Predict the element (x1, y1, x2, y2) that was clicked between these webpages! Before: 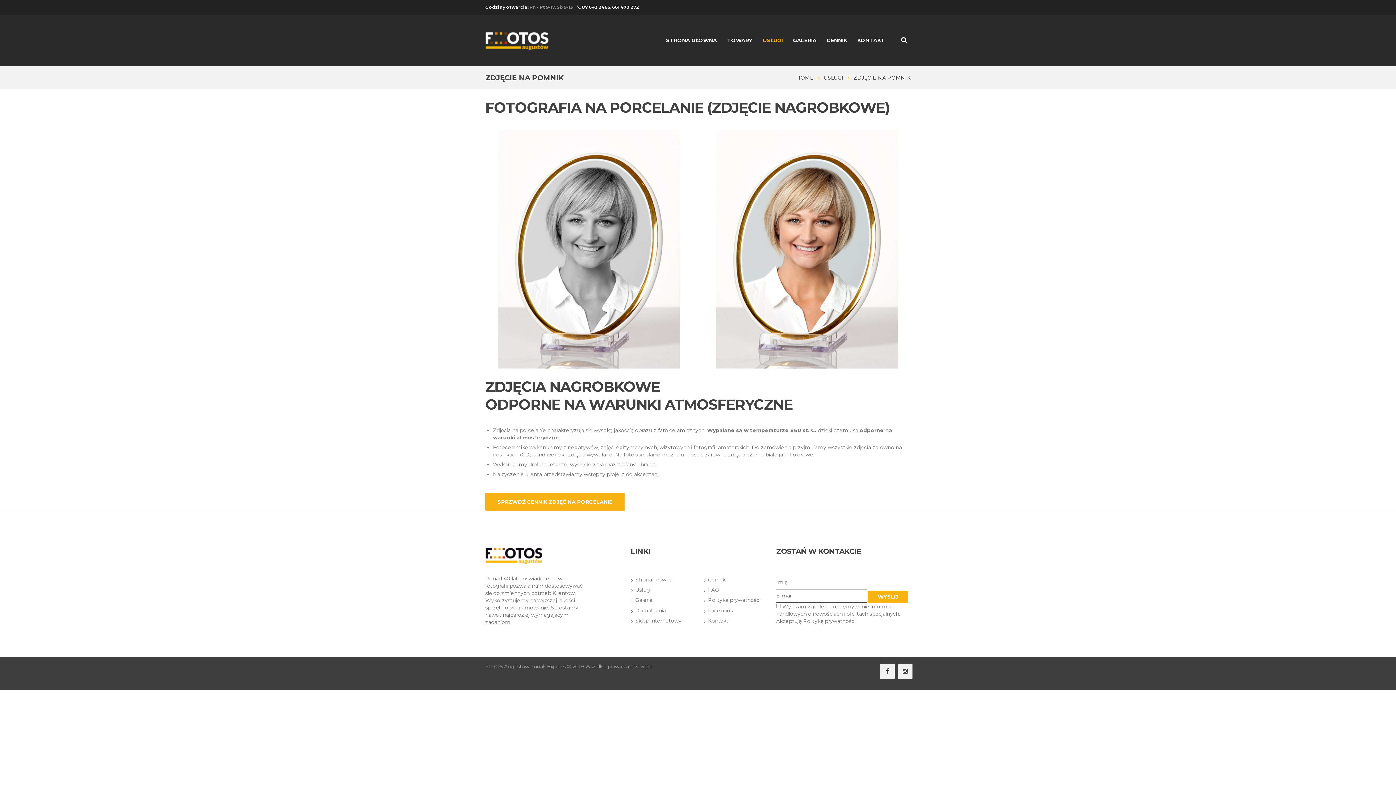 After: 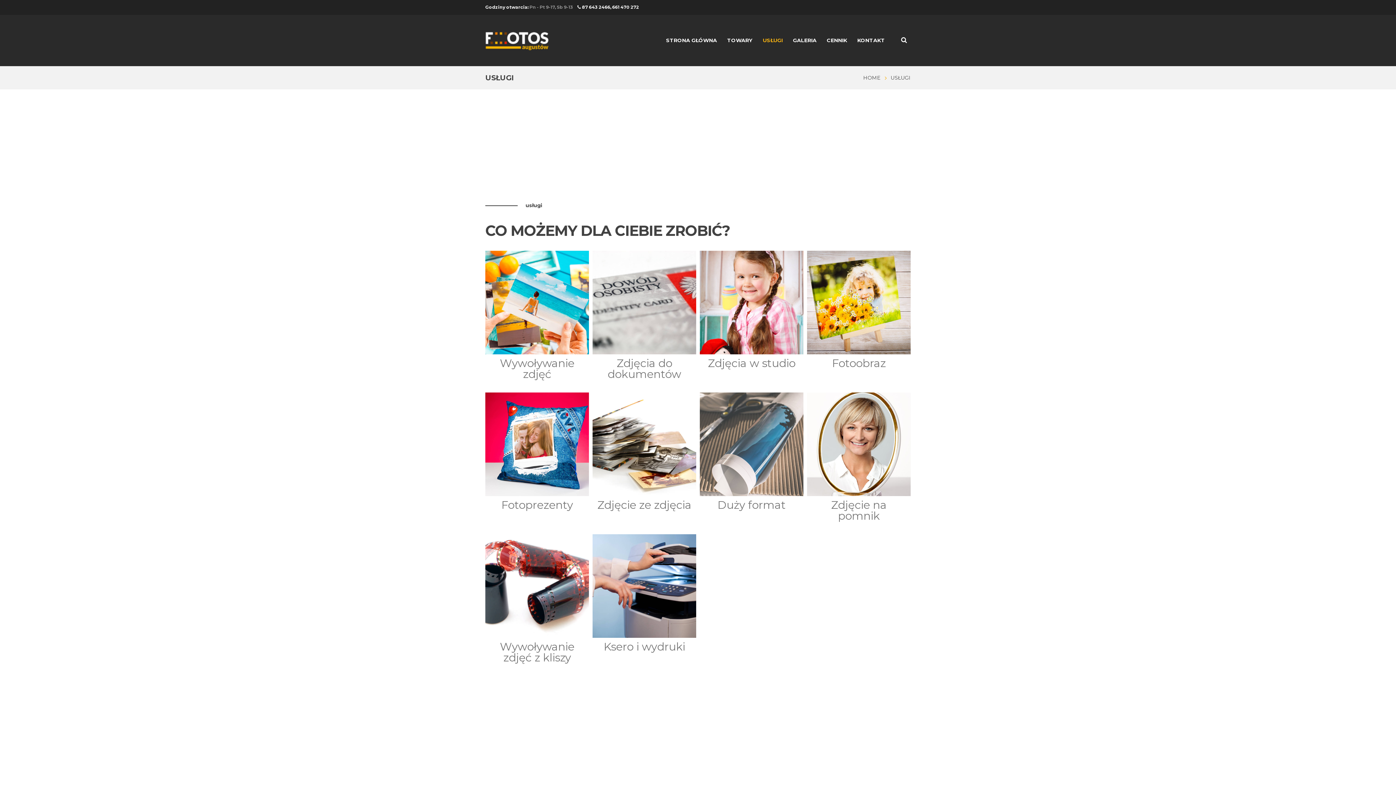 Action: bbox: (635, 586, 651, 593) label: Usługi